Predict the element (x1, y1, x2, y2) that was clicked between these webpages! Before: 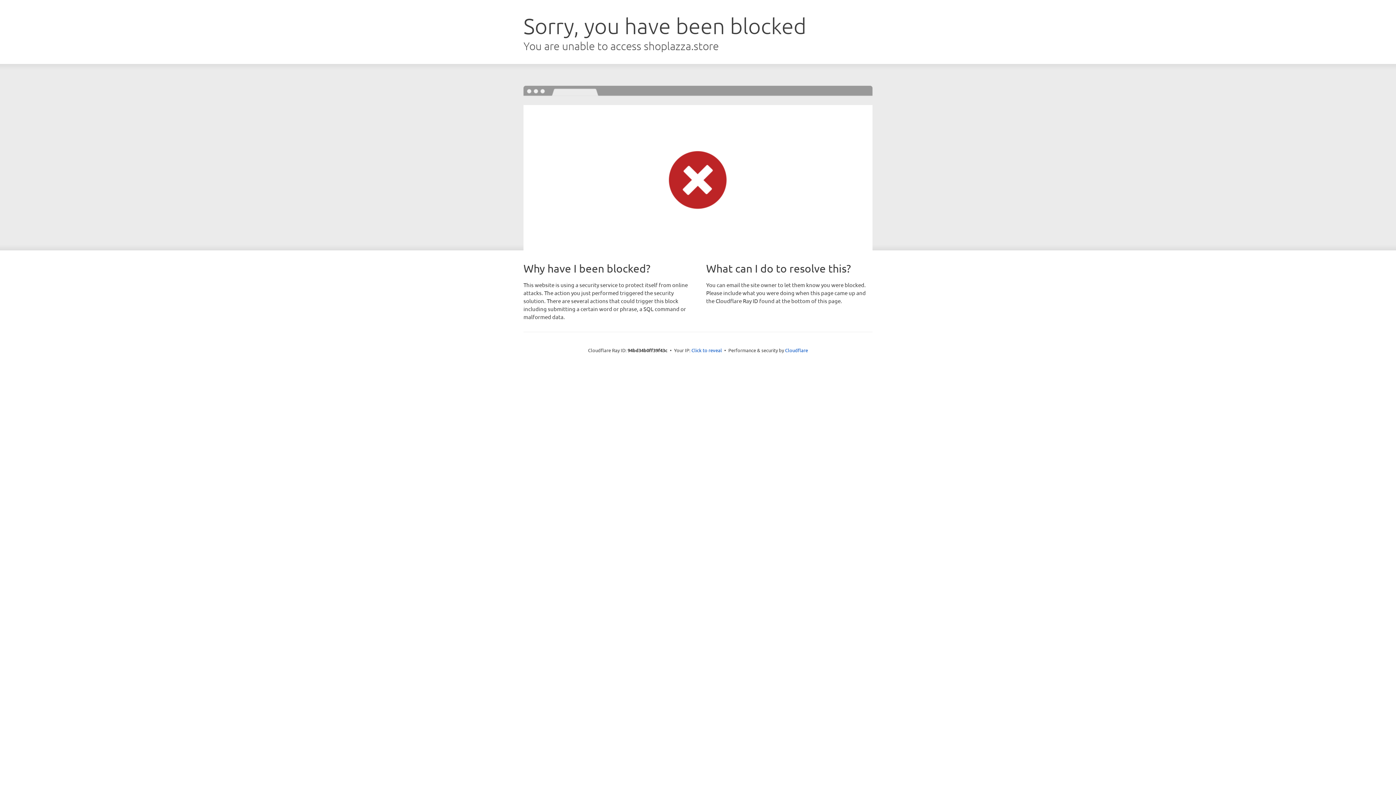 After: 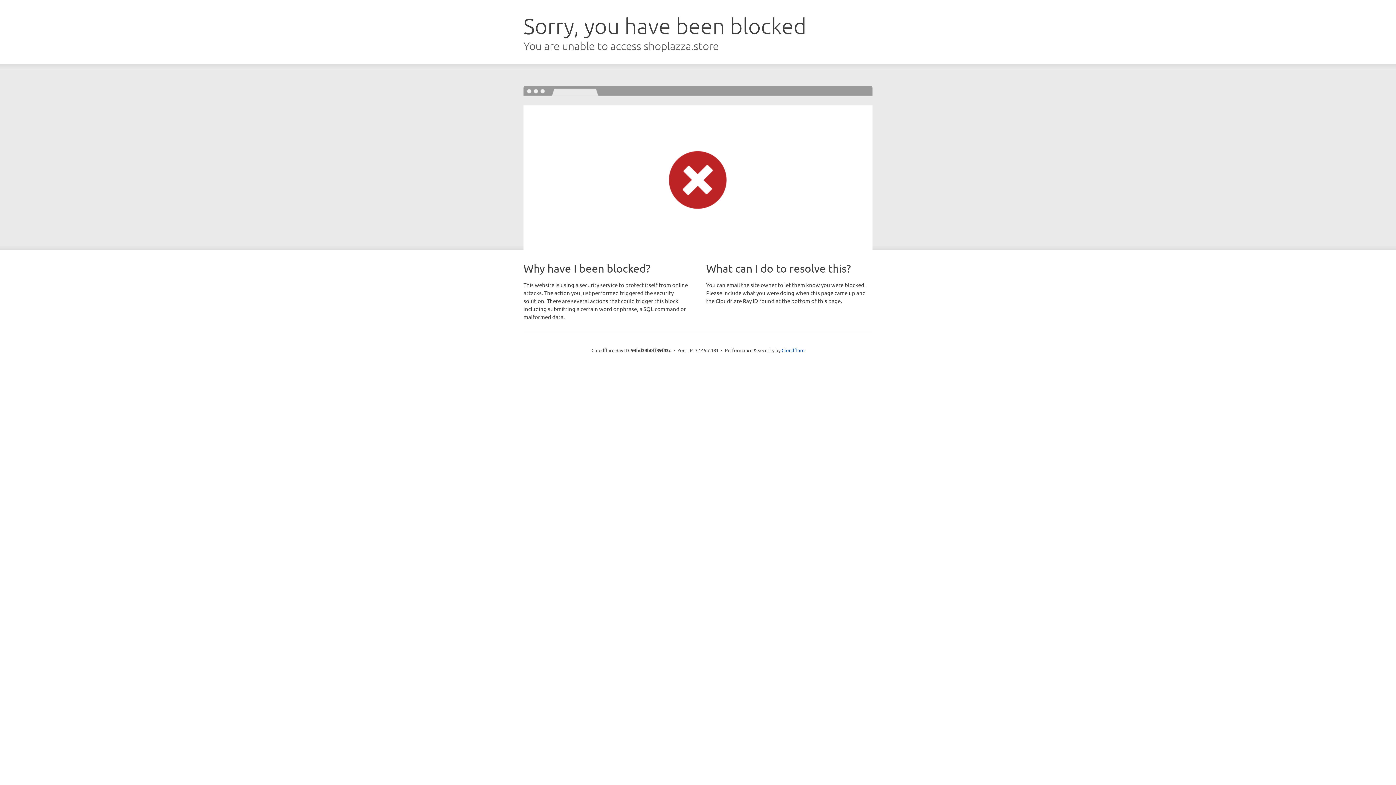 Action: label: Click to reveal bbox: (691, 346, 722, 353)